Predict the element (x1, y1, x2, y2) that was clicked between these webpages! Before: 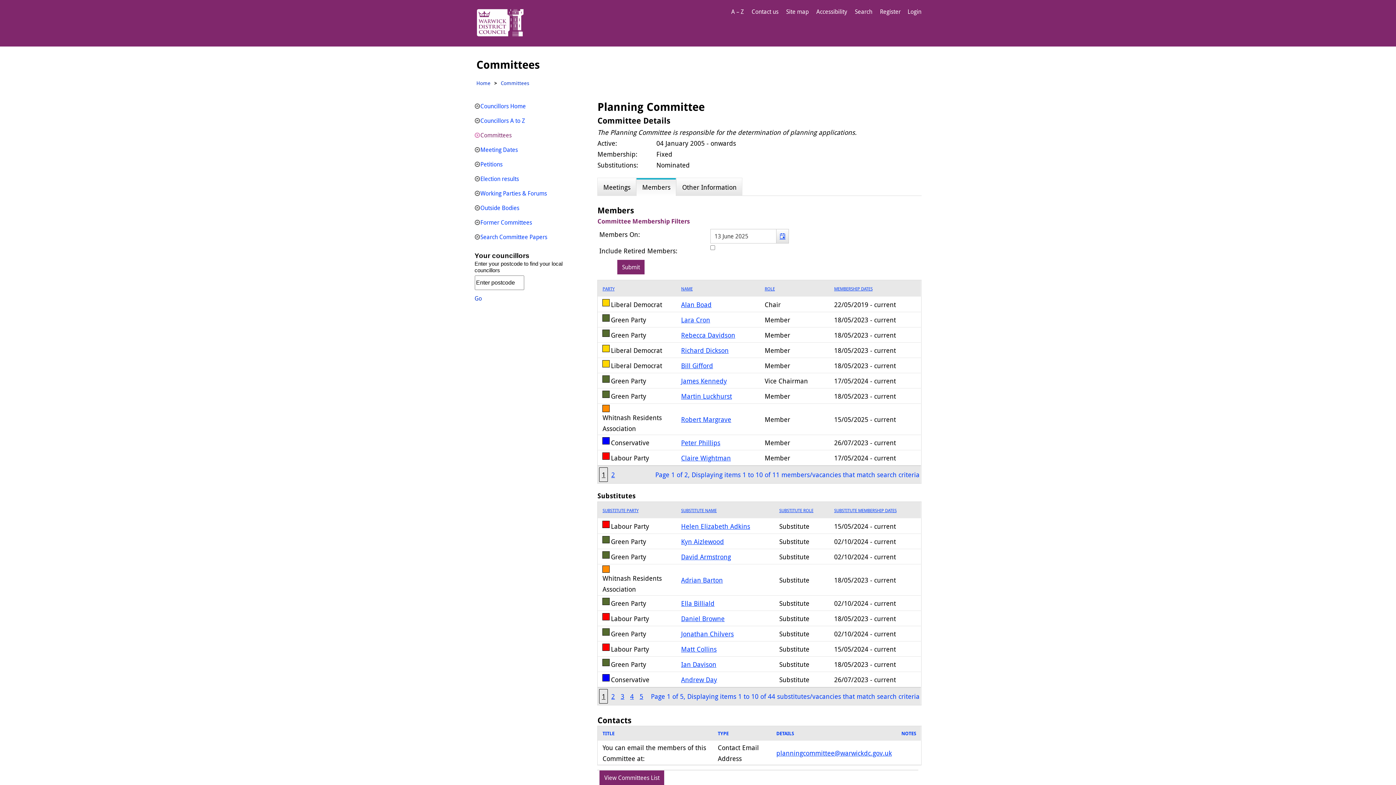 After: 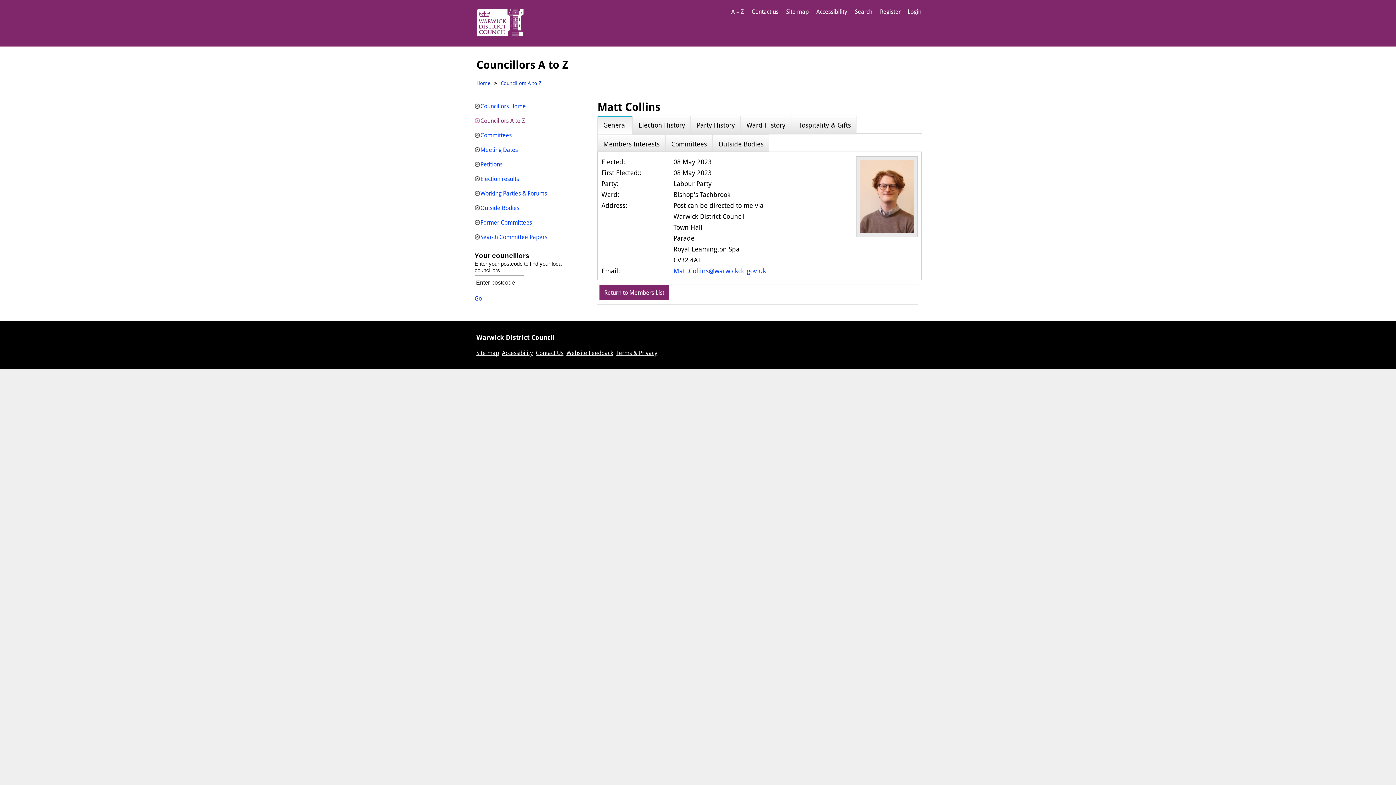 Action: label: Matt Collins bbox: (681, 645, 716, 653)